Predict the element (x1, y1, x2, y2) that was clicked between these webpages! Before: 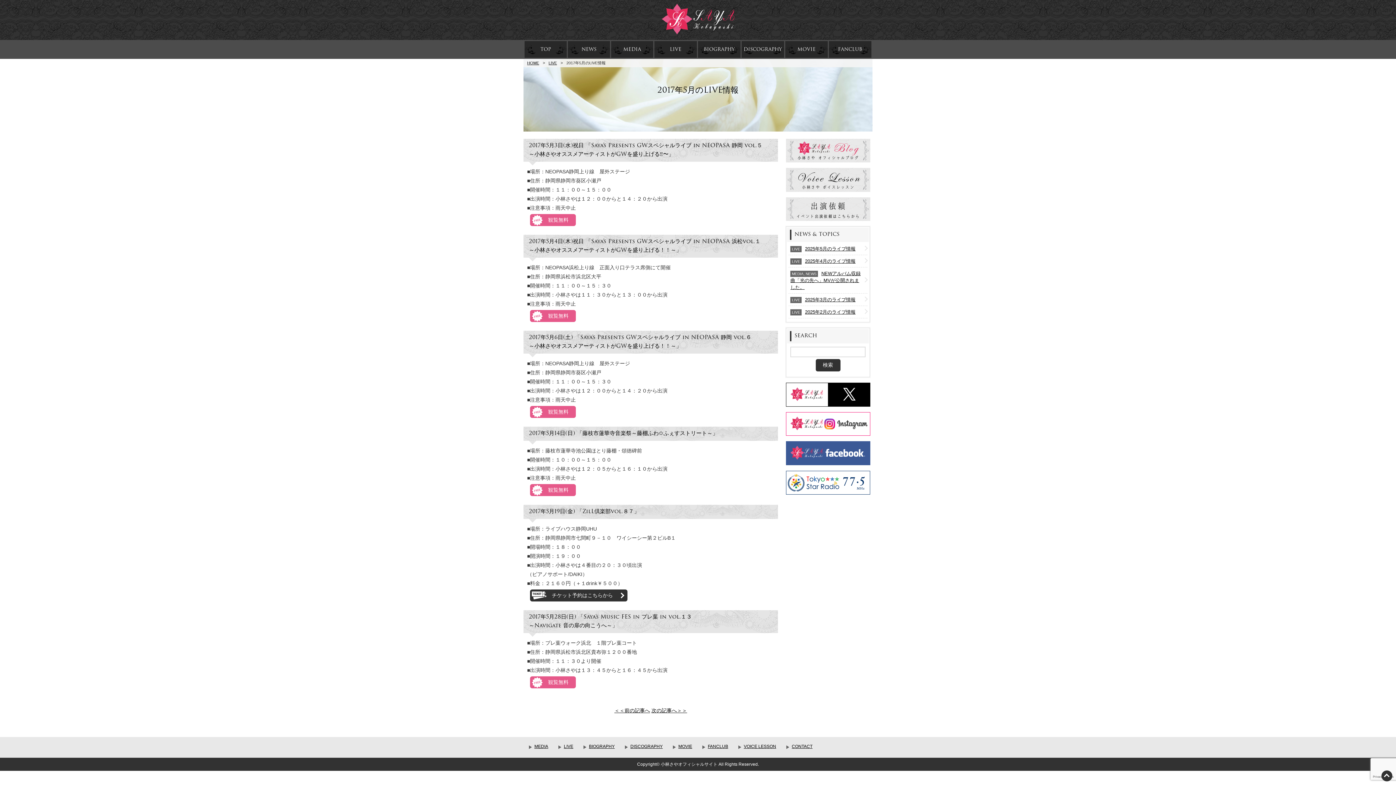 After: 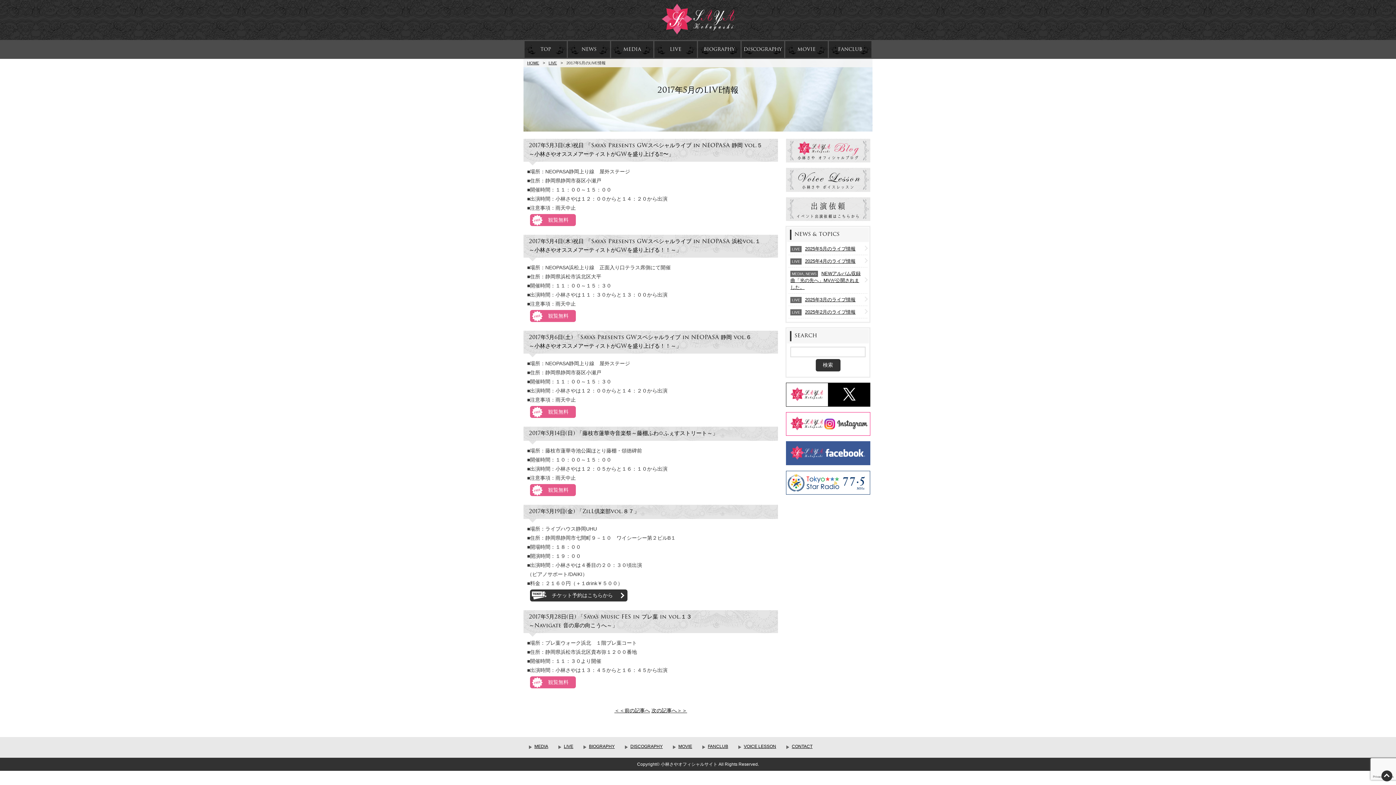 Action: bbox: (786, 157, 870, 163)